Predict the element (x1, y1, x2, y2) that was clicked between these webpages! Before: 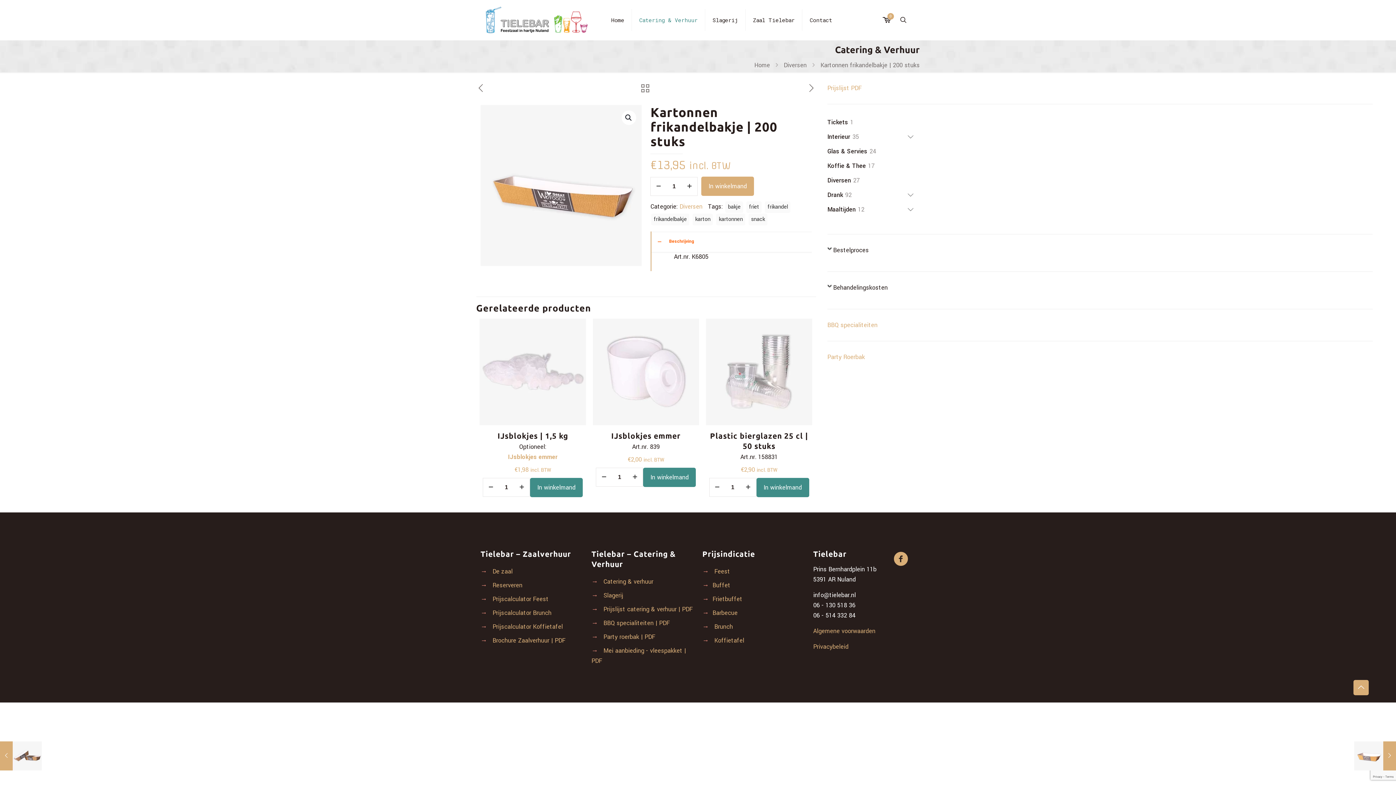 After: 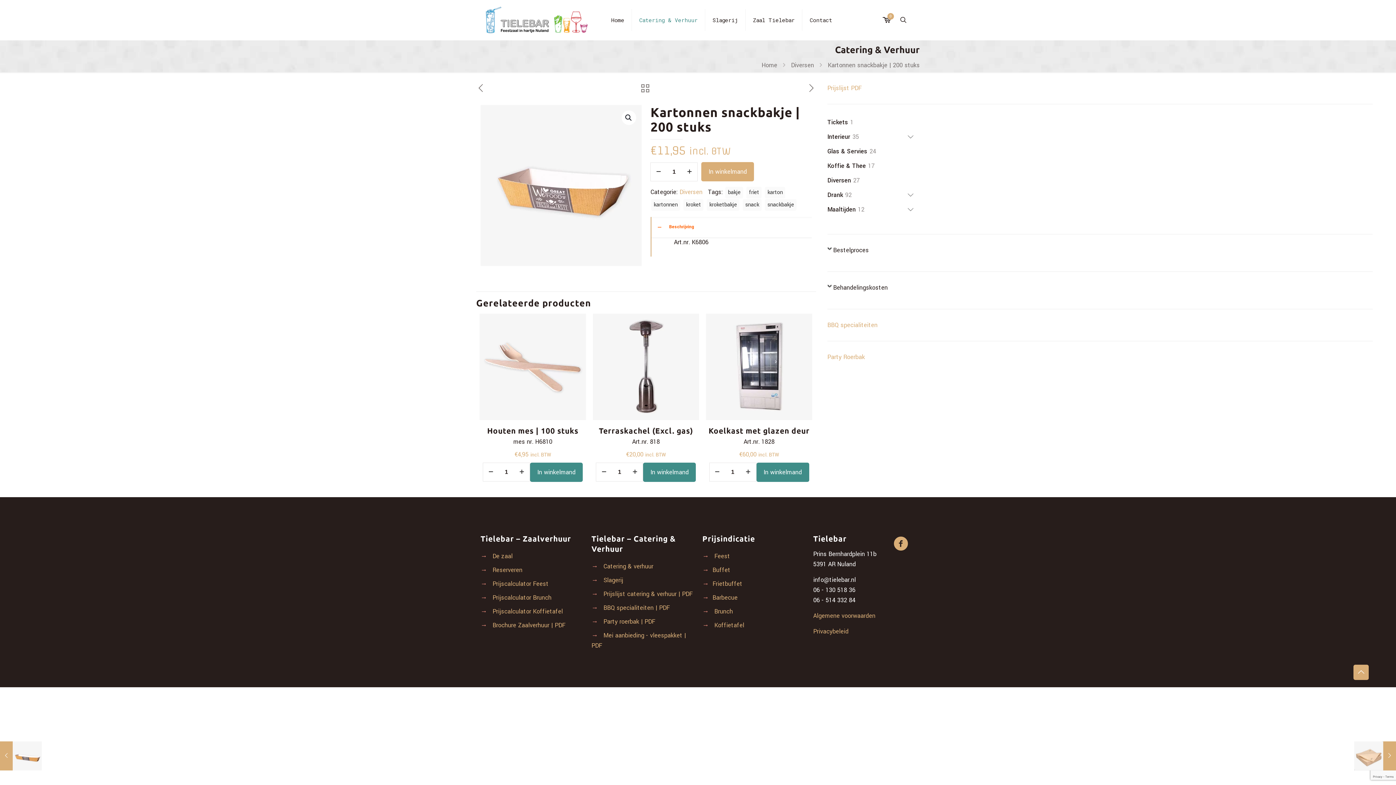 Action: bbox: (807, 83, 816, 94)